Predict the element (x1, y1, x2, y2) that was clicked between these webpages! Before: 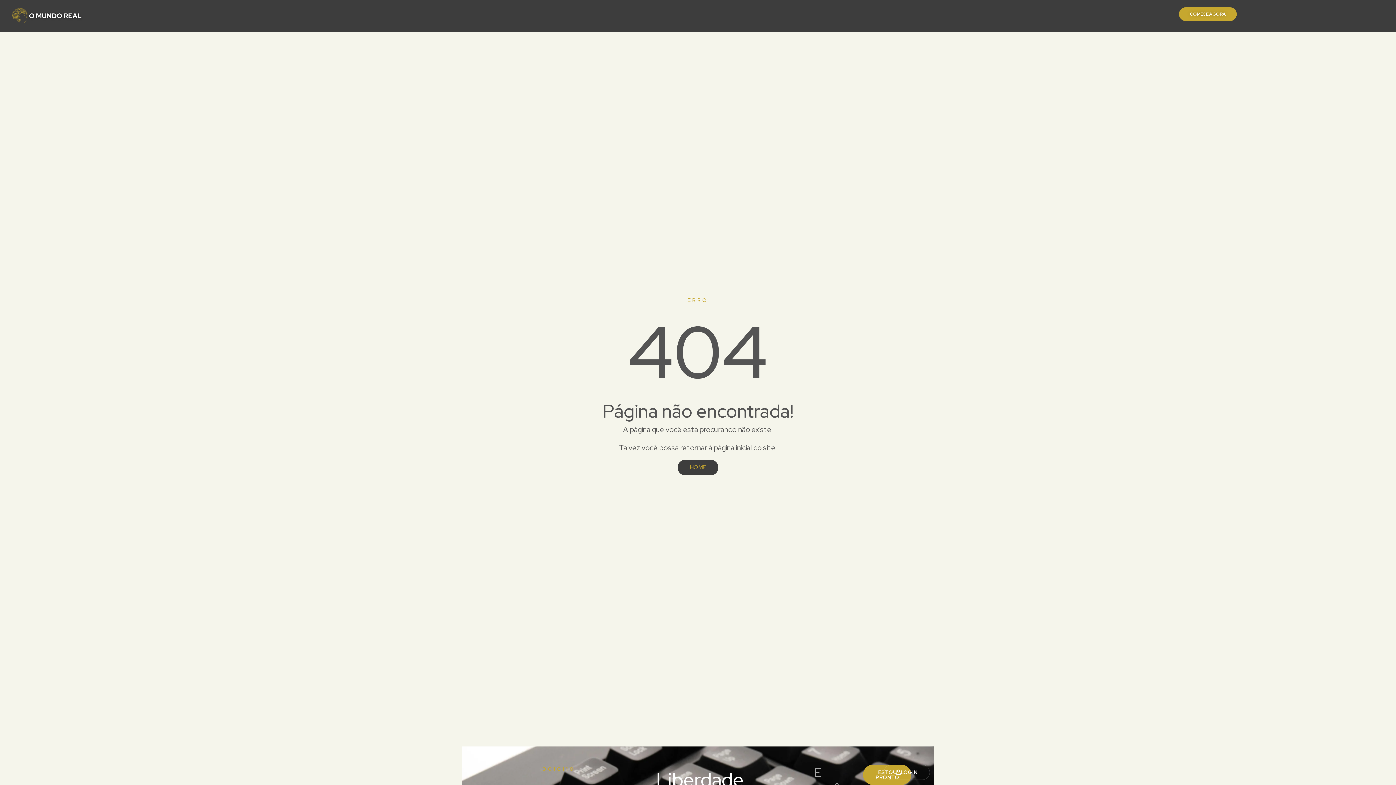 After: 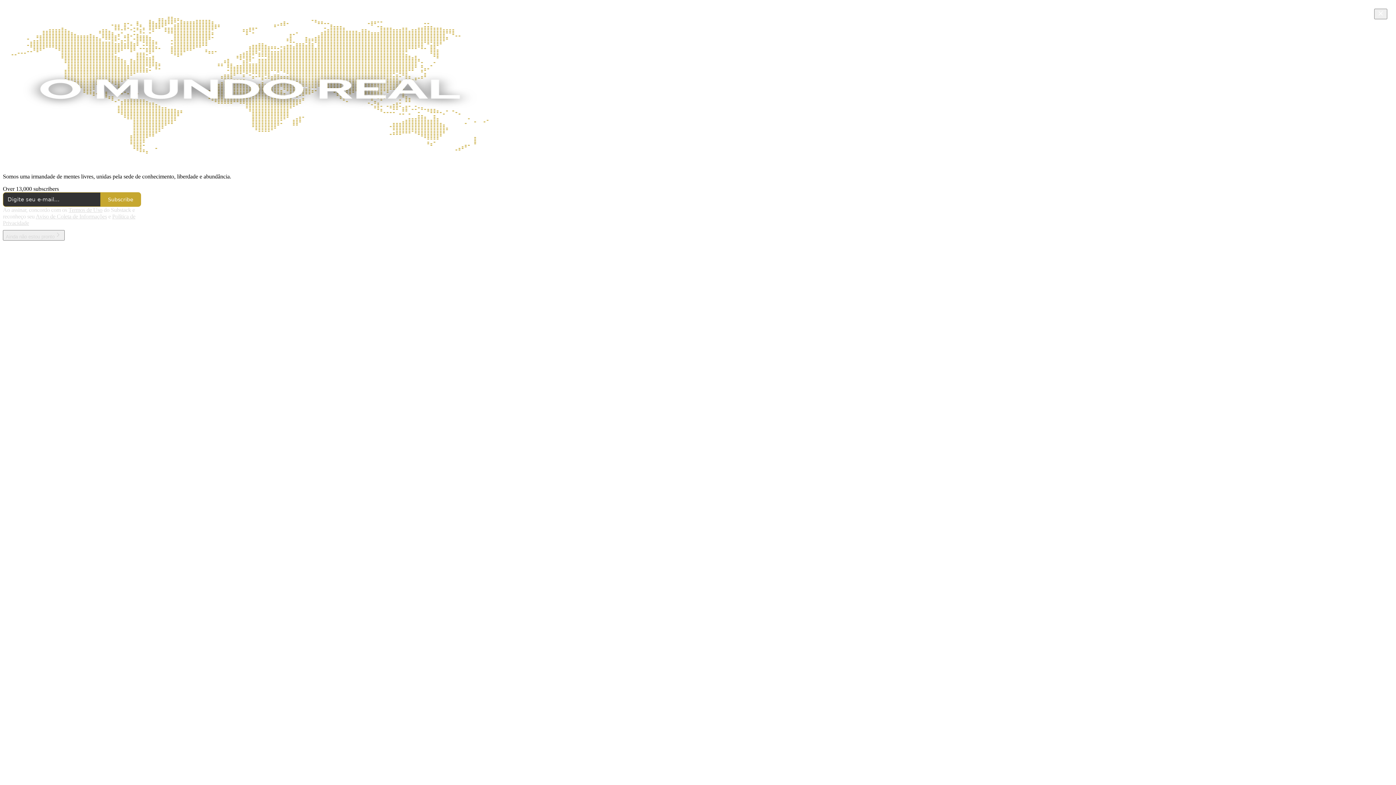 Action: bbox: (884, 765, 930, 780) label: LOGIN